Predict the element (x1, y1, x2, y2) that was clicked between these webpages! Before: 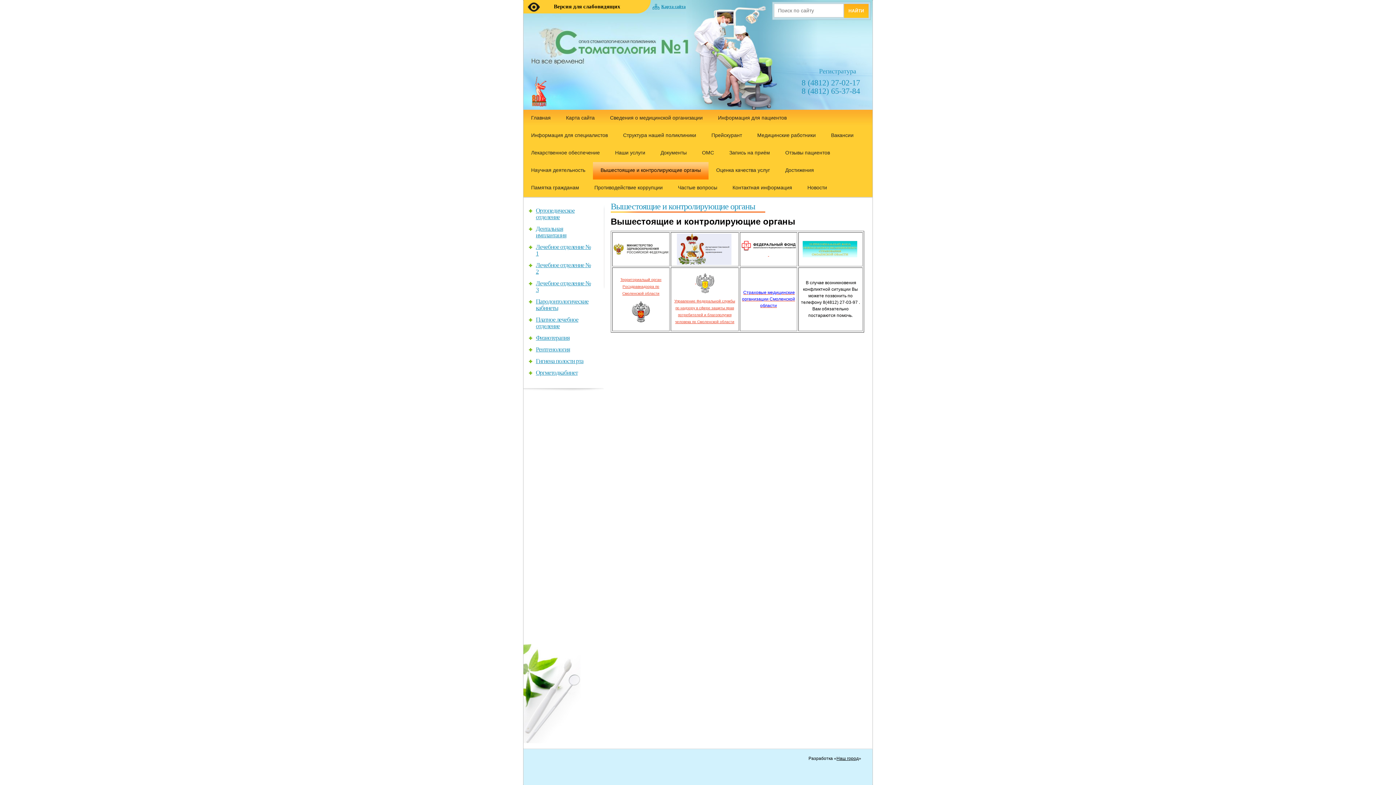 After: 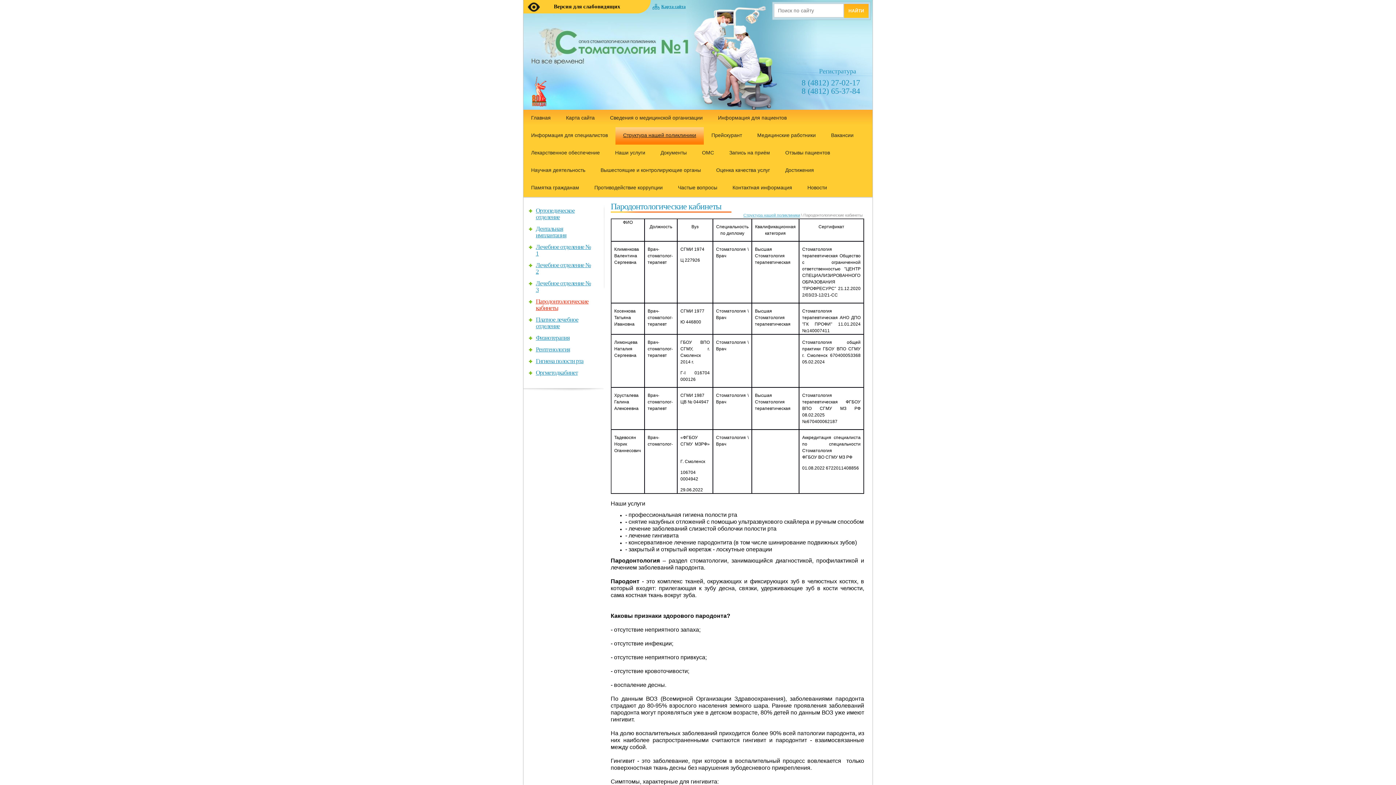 Action: bbox: (536, 298, 588, 311) label: Пародонтологические кабинеты